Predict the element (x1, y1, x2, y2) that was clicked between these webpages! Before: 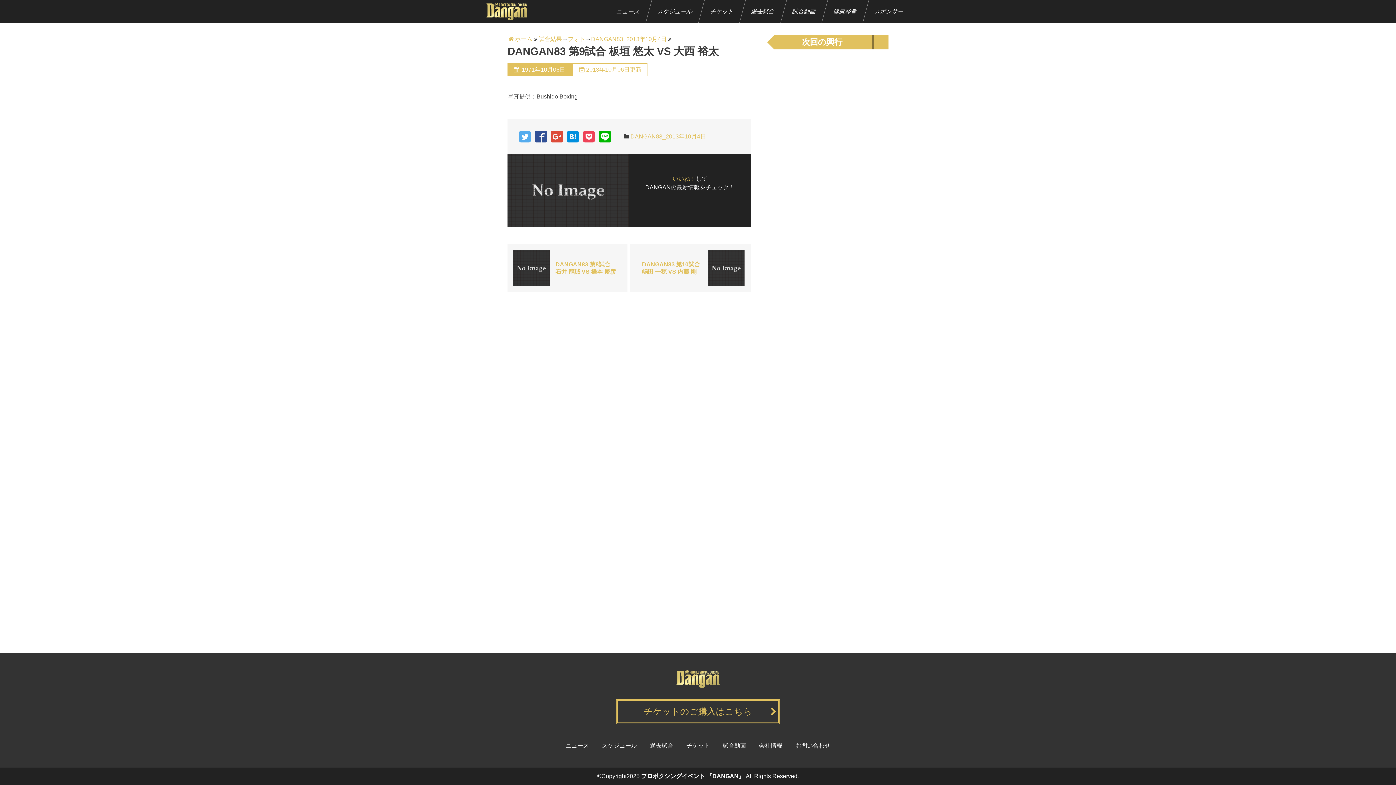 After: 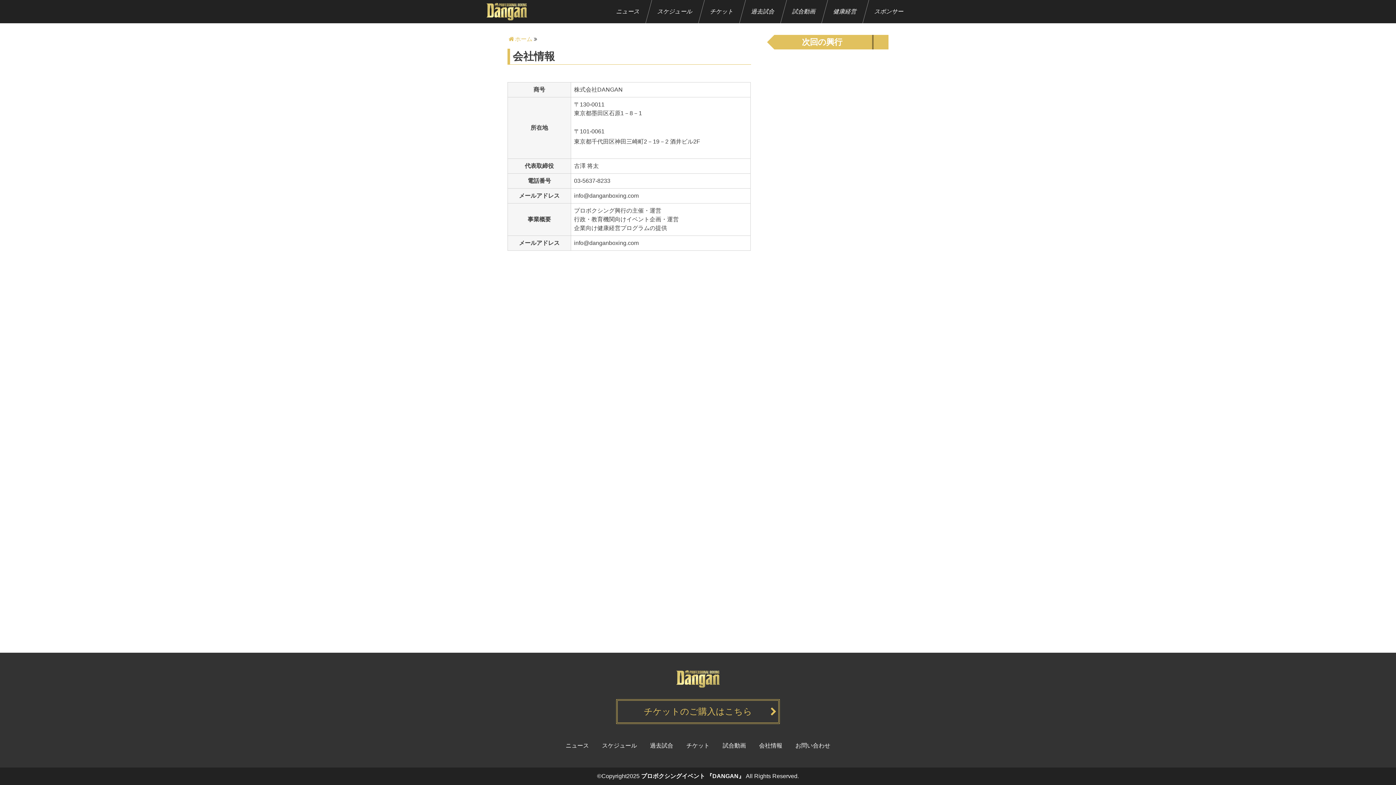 Action: bbox: (759, 742, 782, 749) label: 会社情報